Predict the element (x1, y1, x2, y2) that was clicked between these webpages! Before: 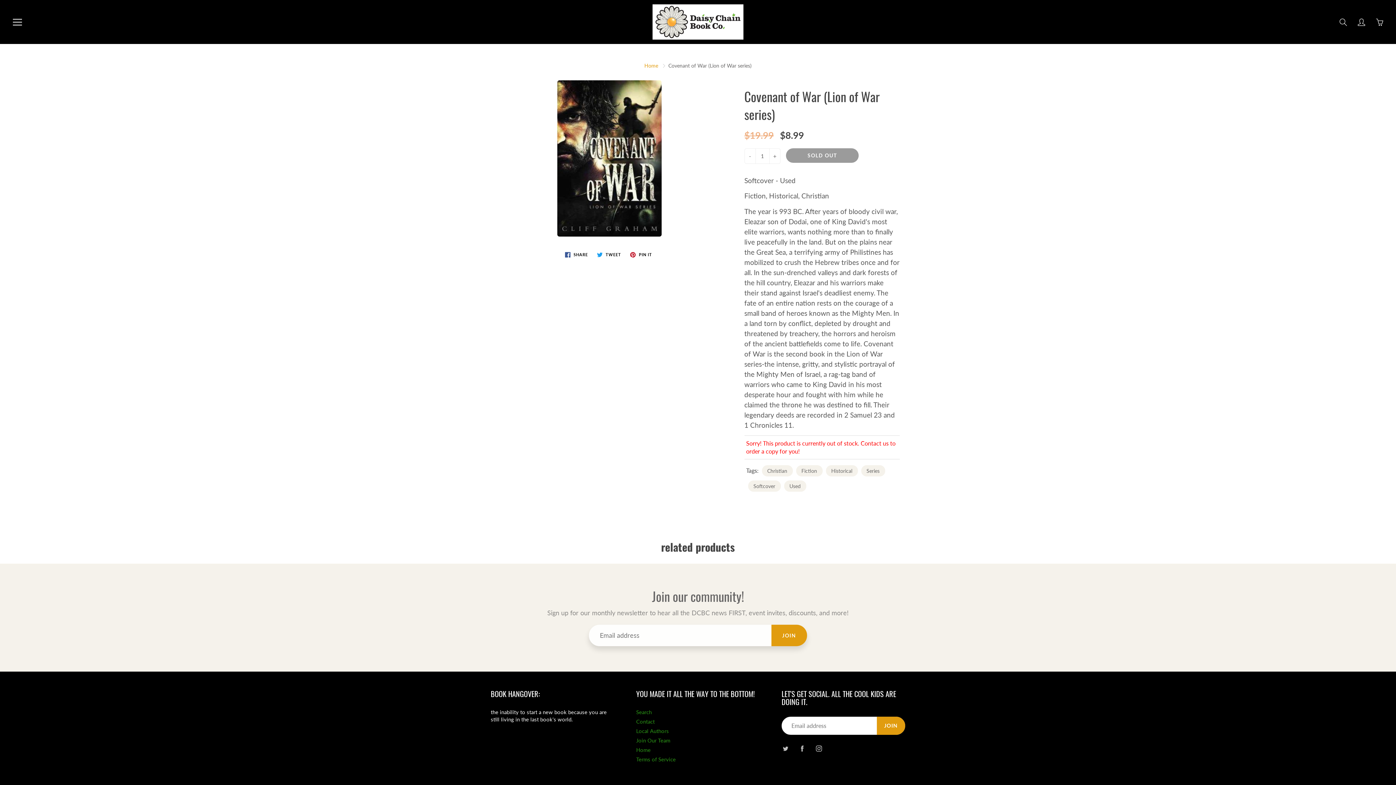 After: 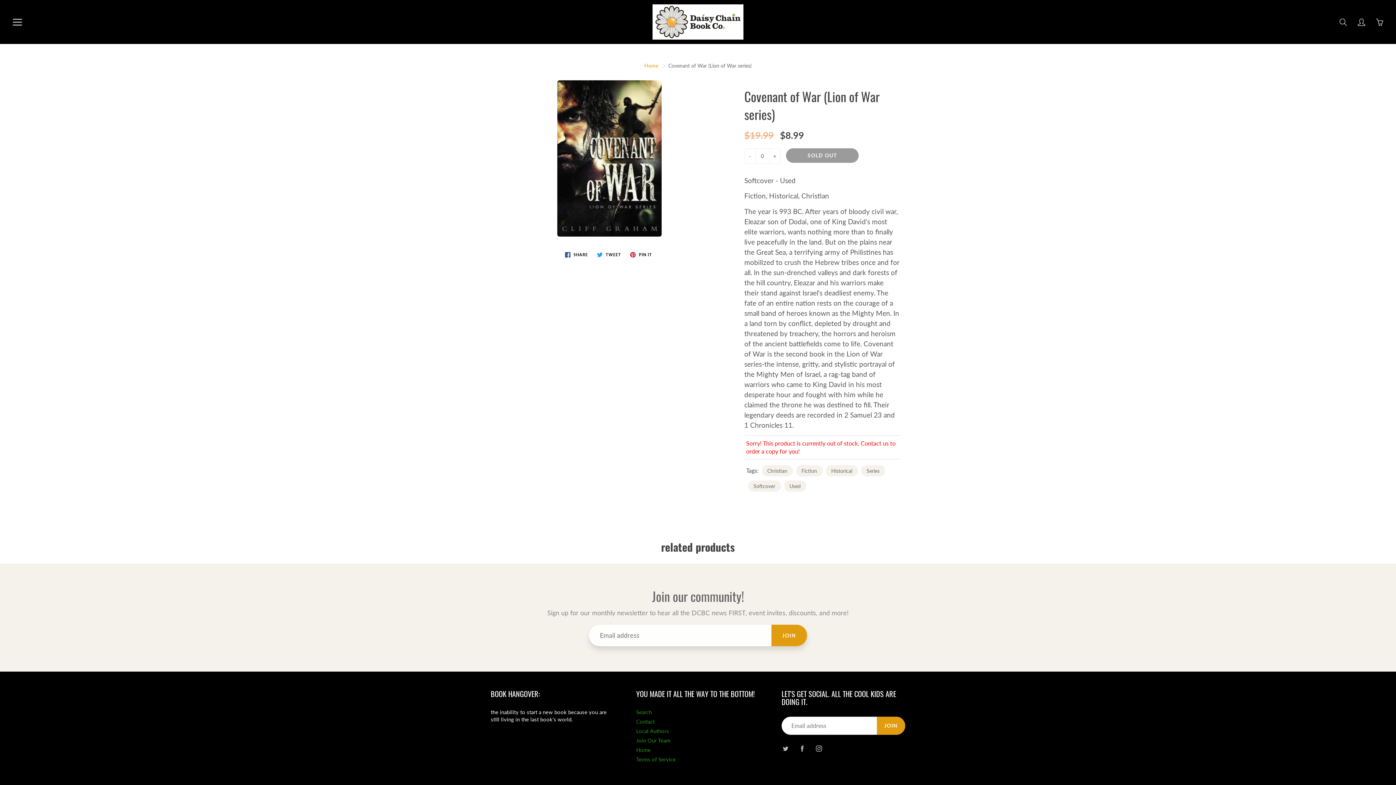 Action: label: - bbox: (744, 148, 755, 163)